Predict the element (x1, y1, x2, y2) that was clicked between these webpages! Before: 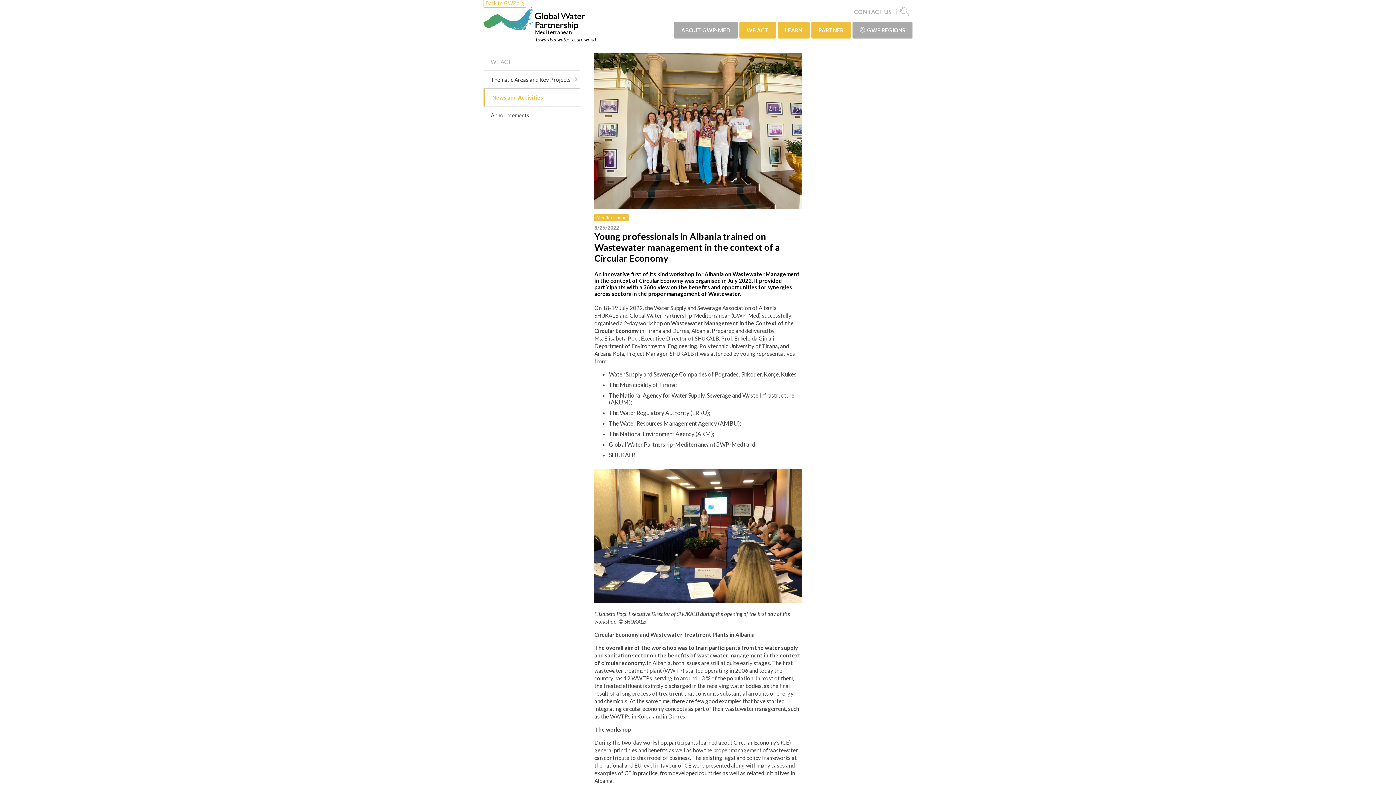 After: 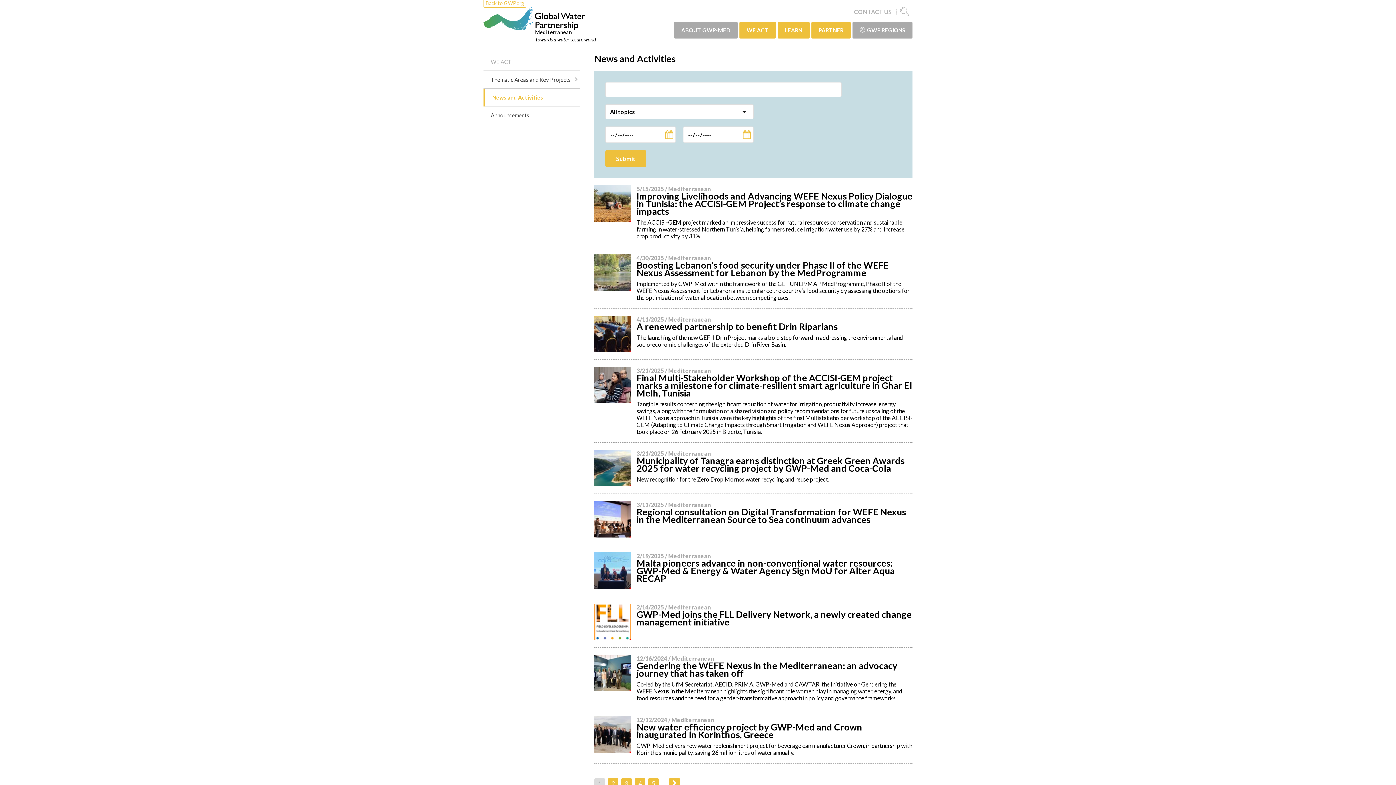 Action: label: News and Activities bbox: (485, 88, 580, 106)